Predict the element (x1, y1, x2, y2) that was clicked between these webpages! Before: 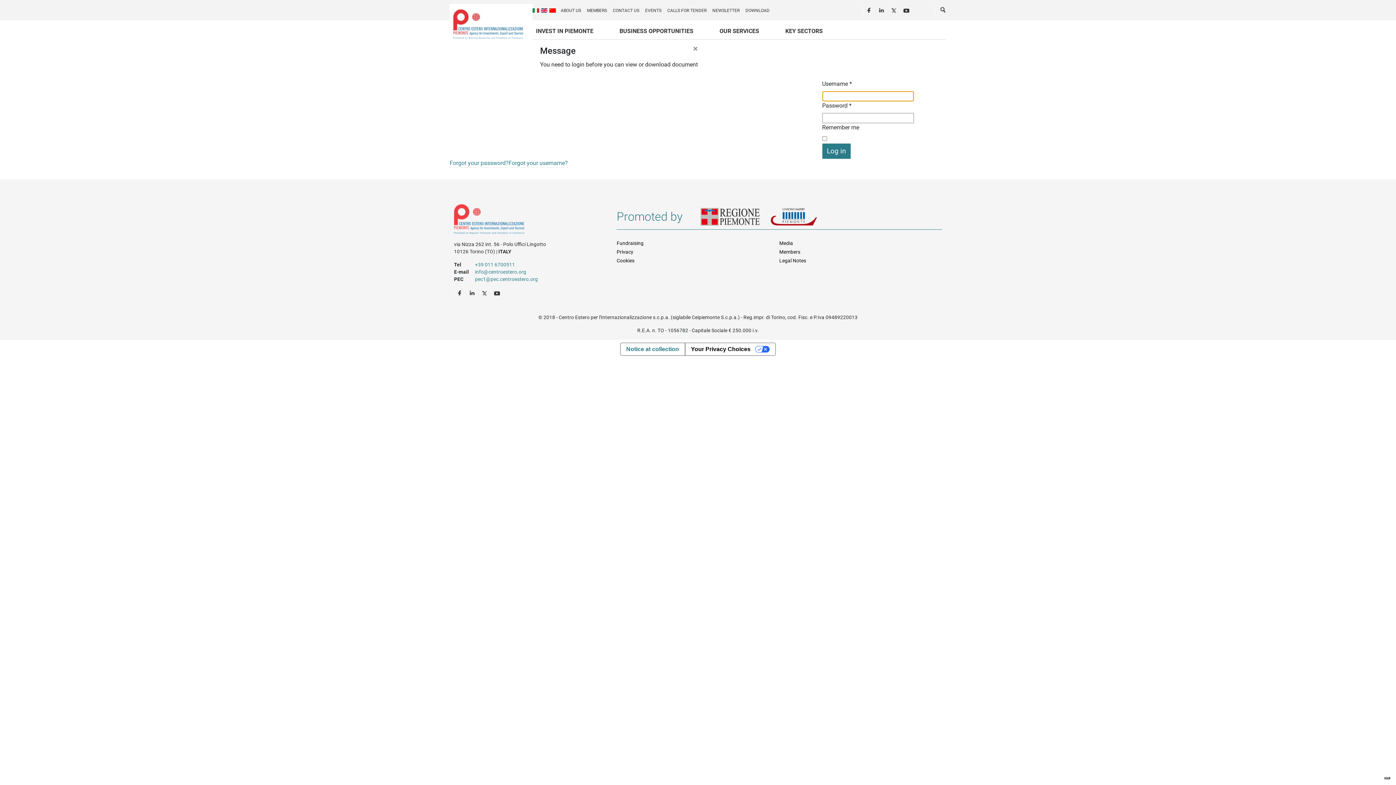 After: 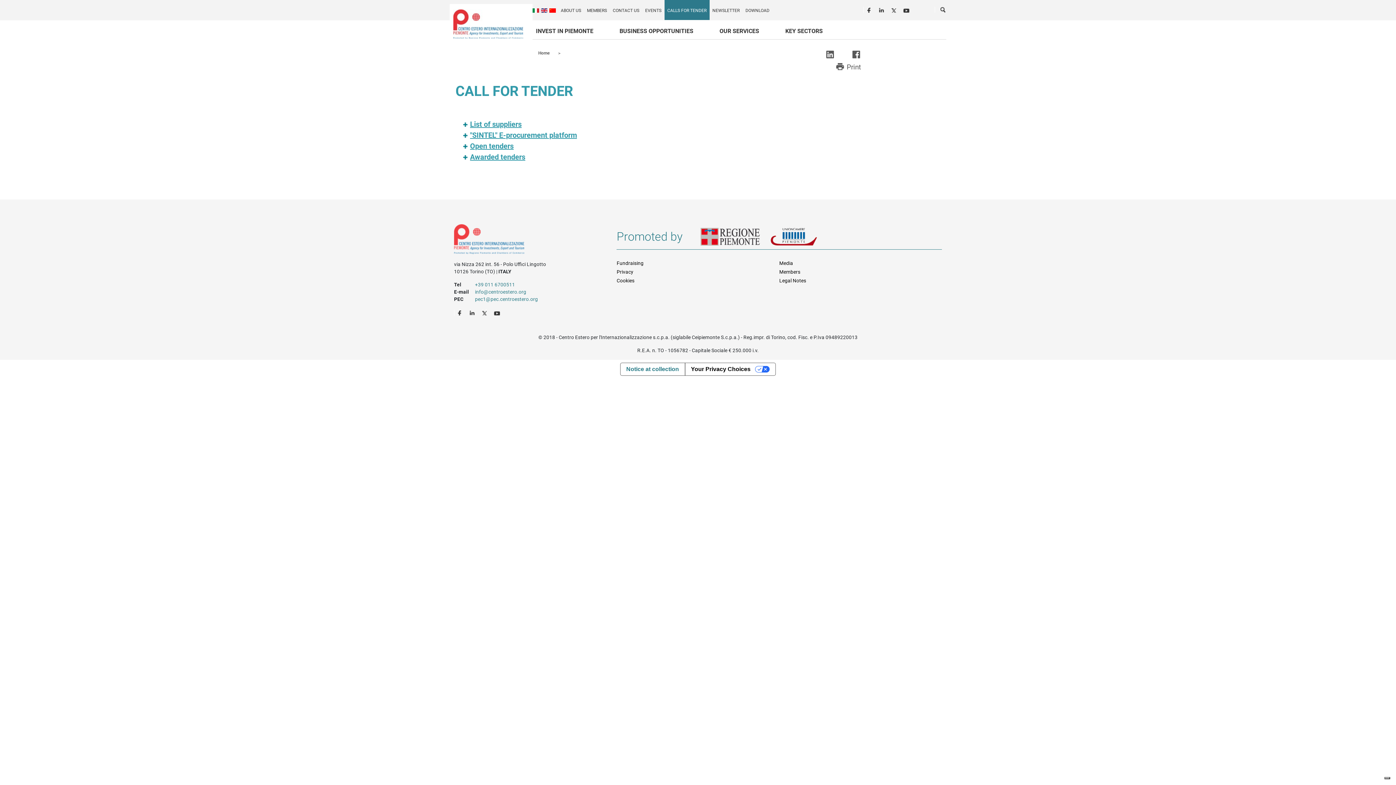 Action: label: CALLS FOR TENDER bbox: (664, 7, 709, 13)